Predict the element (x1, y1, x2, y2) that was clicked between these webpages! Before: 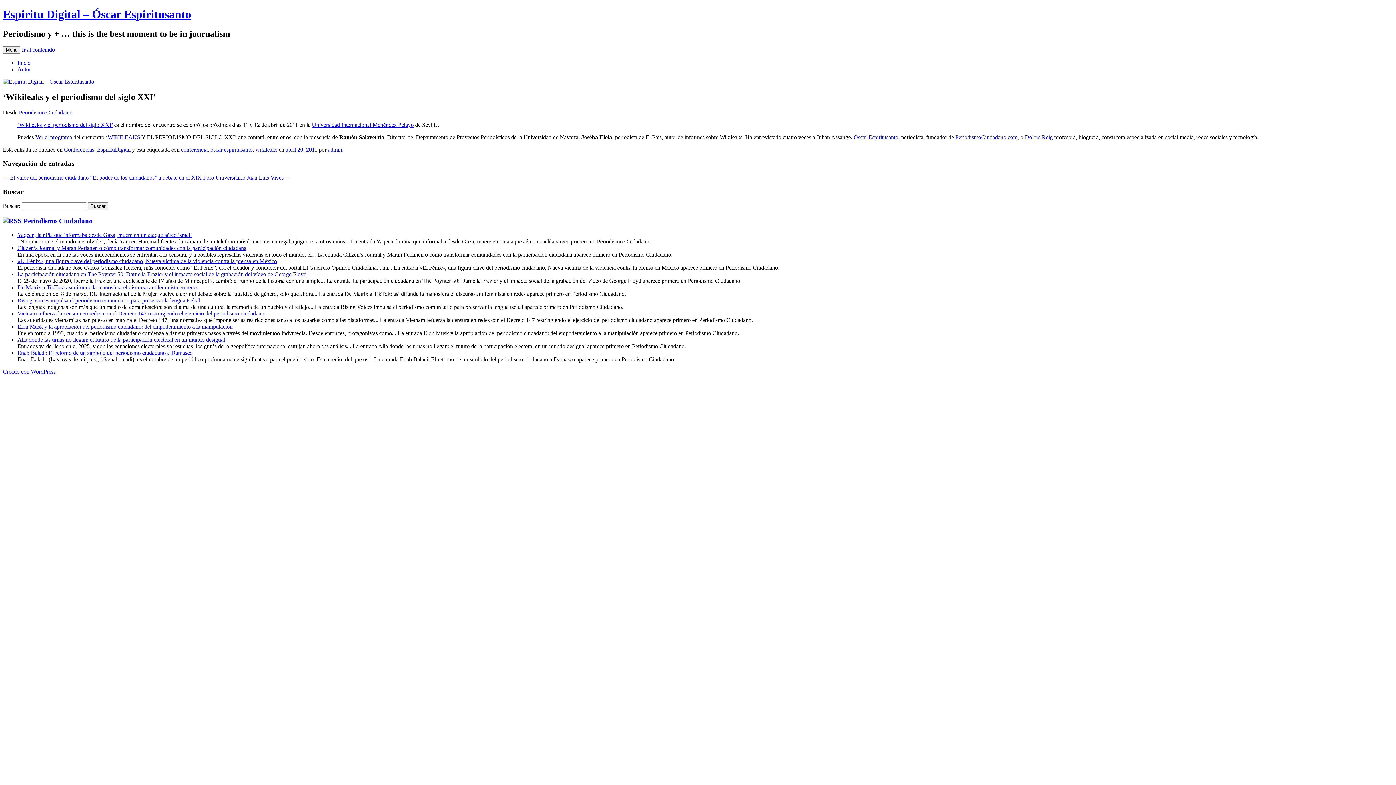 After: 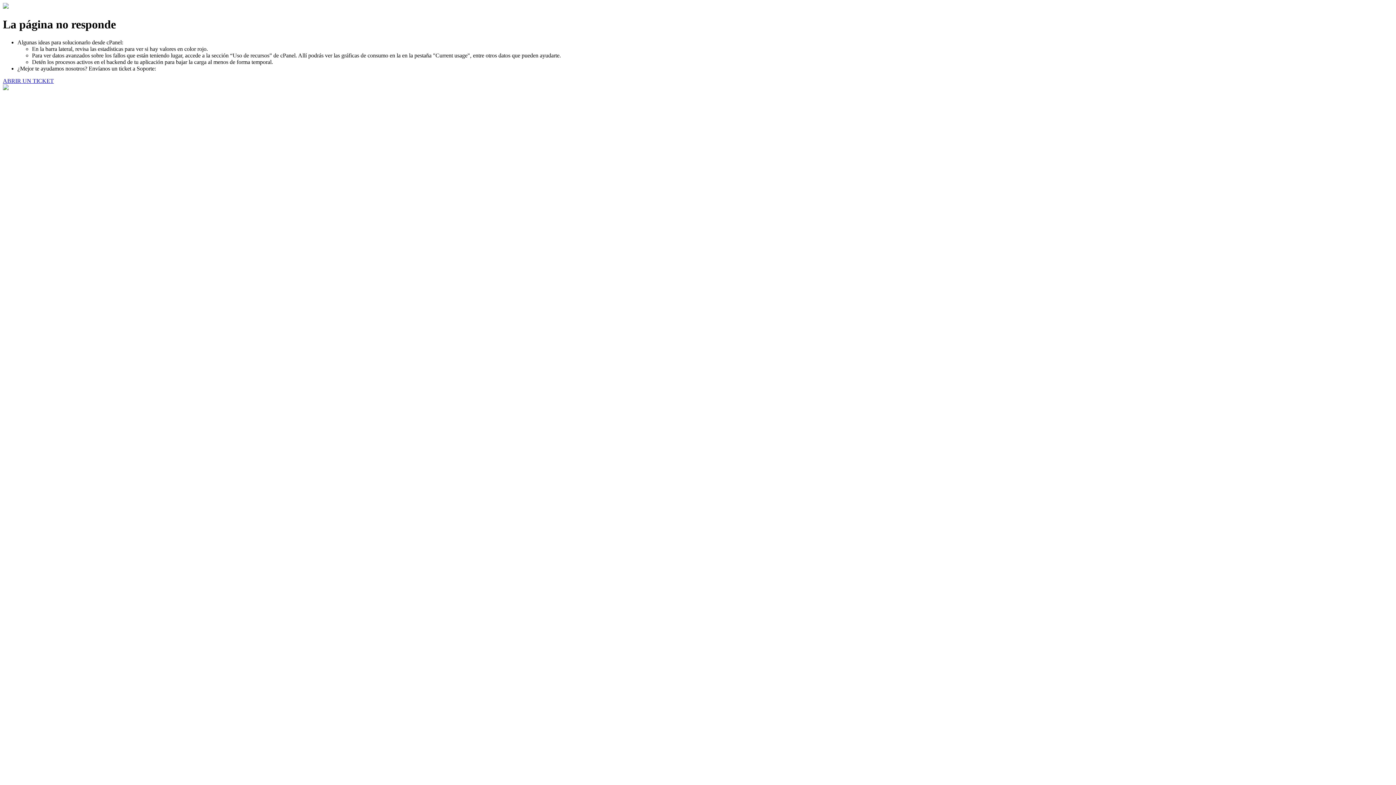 Action: label: Rising Voices impulsa el periodismo comunitario para preservar la lengua tseltal bbox: (17, 297, 200, 303)